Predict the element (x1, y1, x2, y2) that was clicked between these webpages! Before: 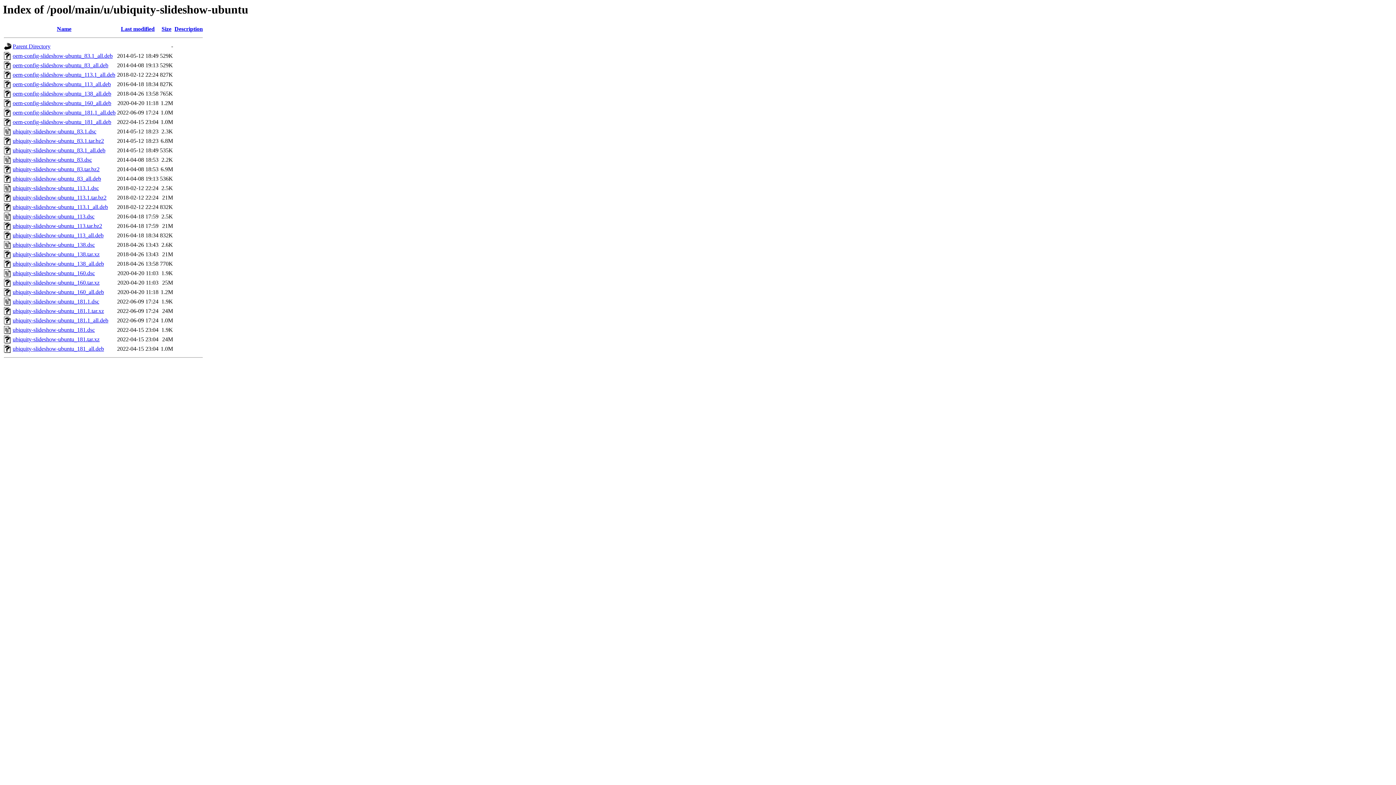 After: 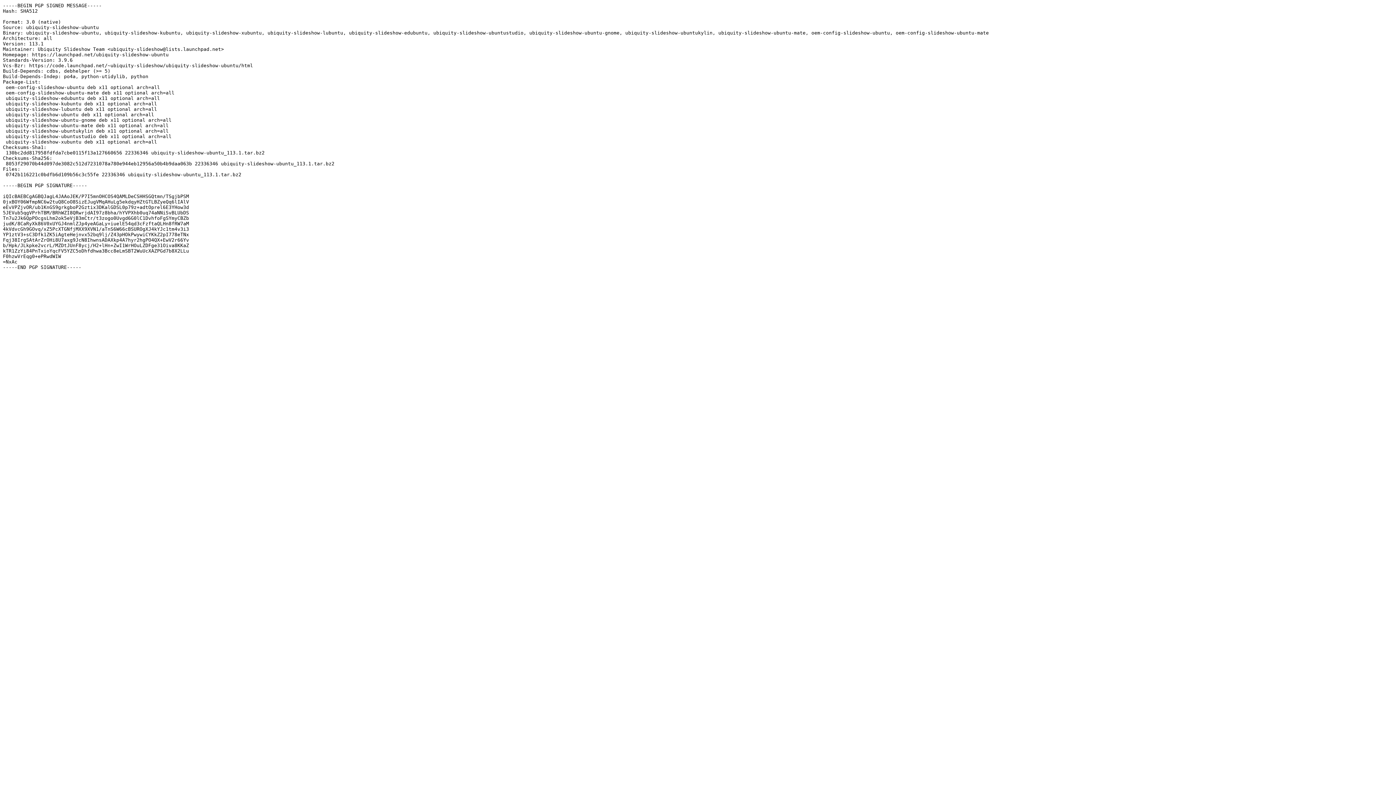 Action: bbox: (12, 185, 98, 191) label: ubiquity-slideshow-ubuntu_113.1.dsc